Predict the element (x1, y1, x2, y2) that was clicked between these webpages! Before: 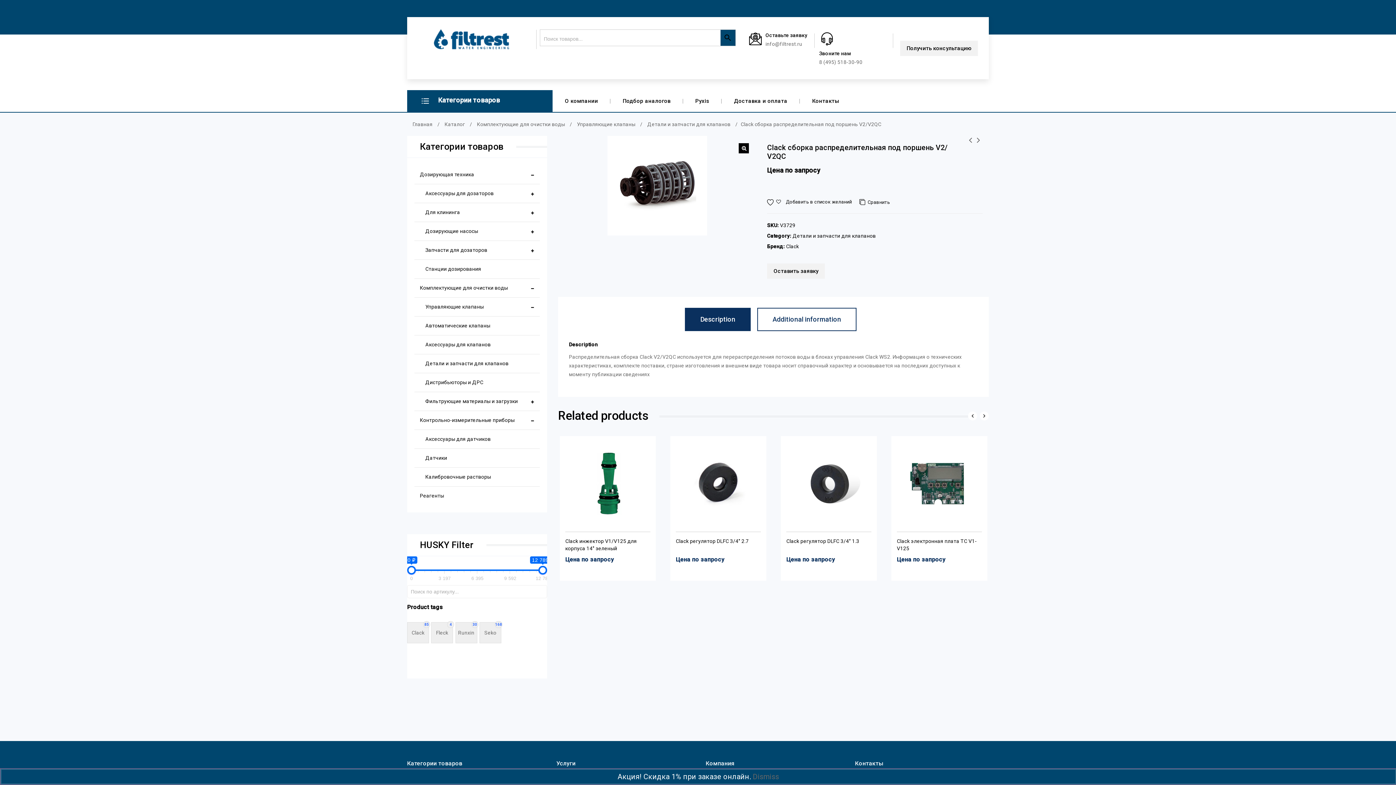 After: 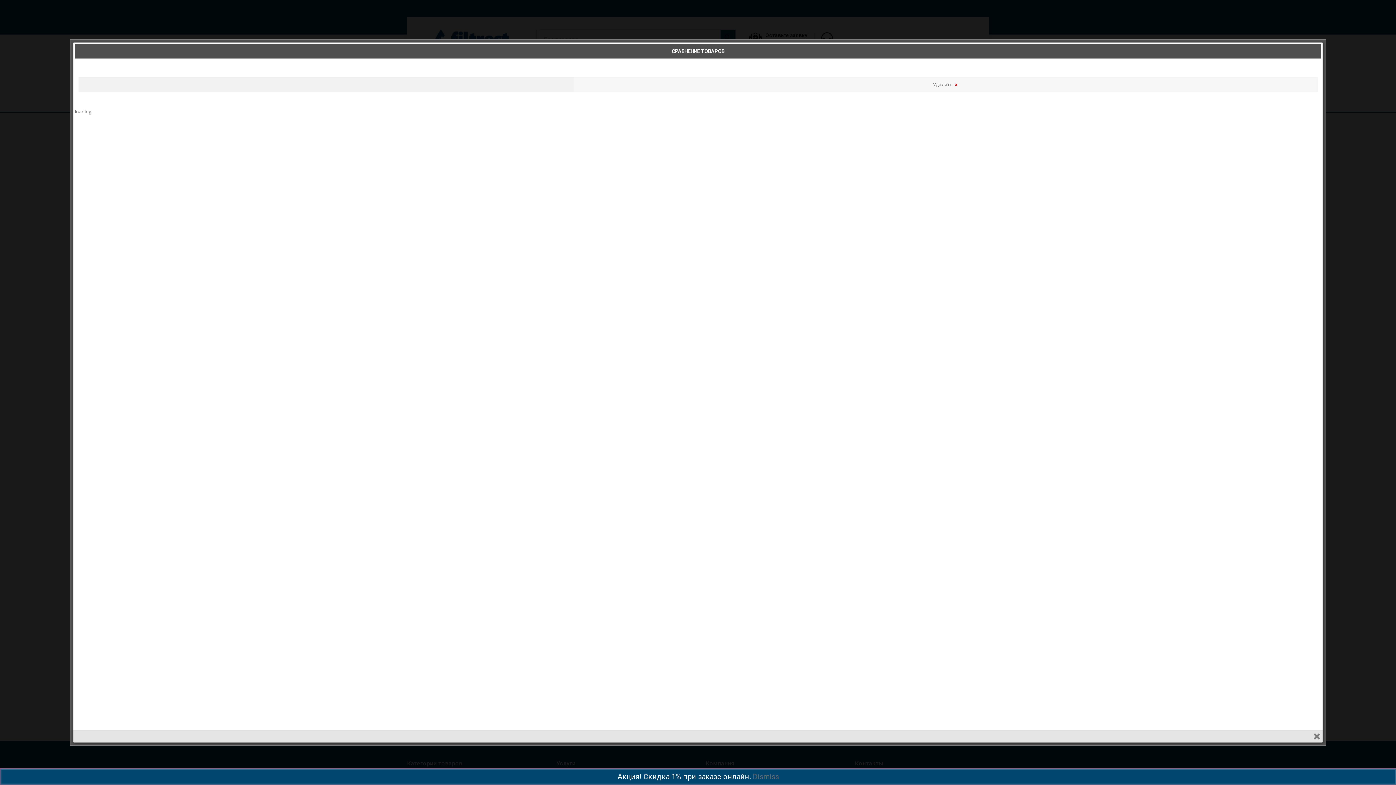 Action: bbox: (858, 461, 871, 474) label: Сравнить